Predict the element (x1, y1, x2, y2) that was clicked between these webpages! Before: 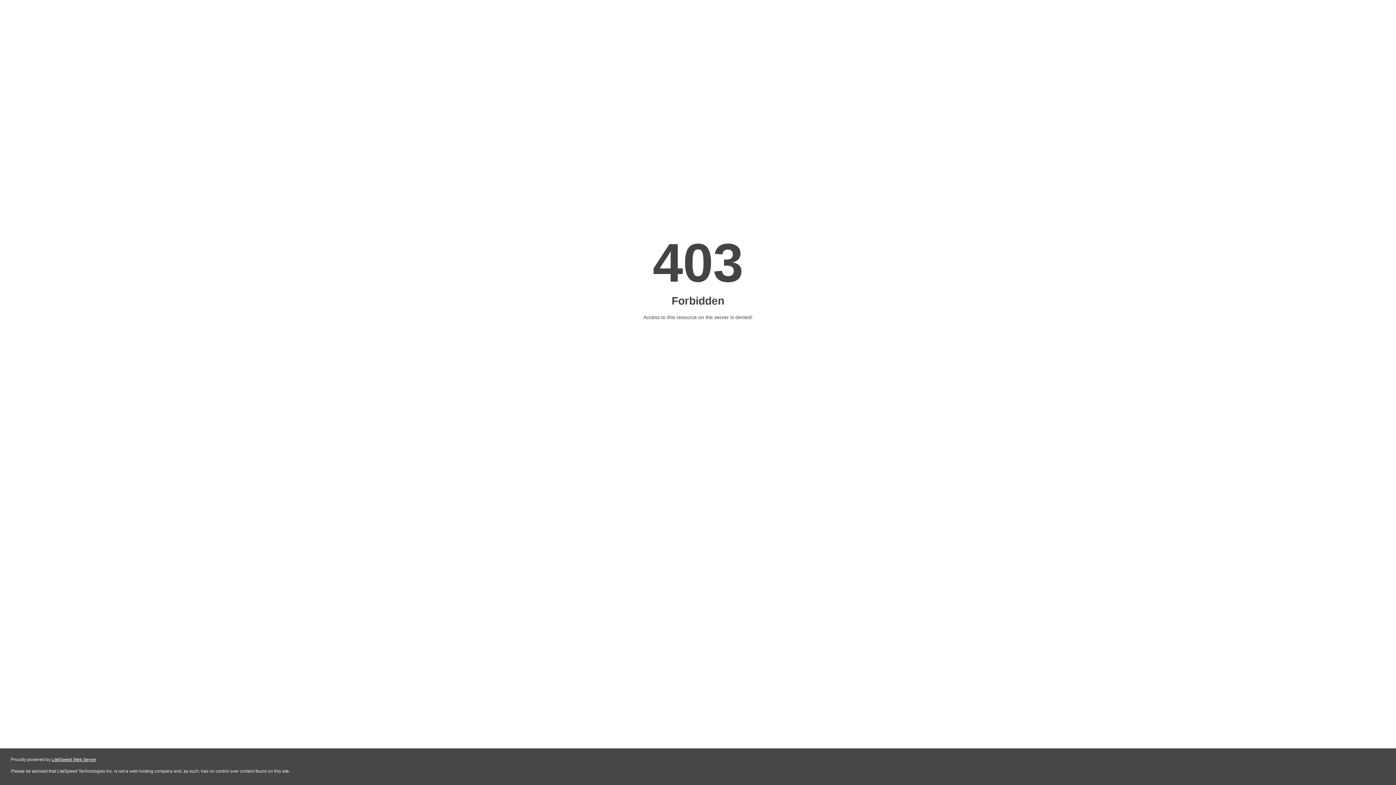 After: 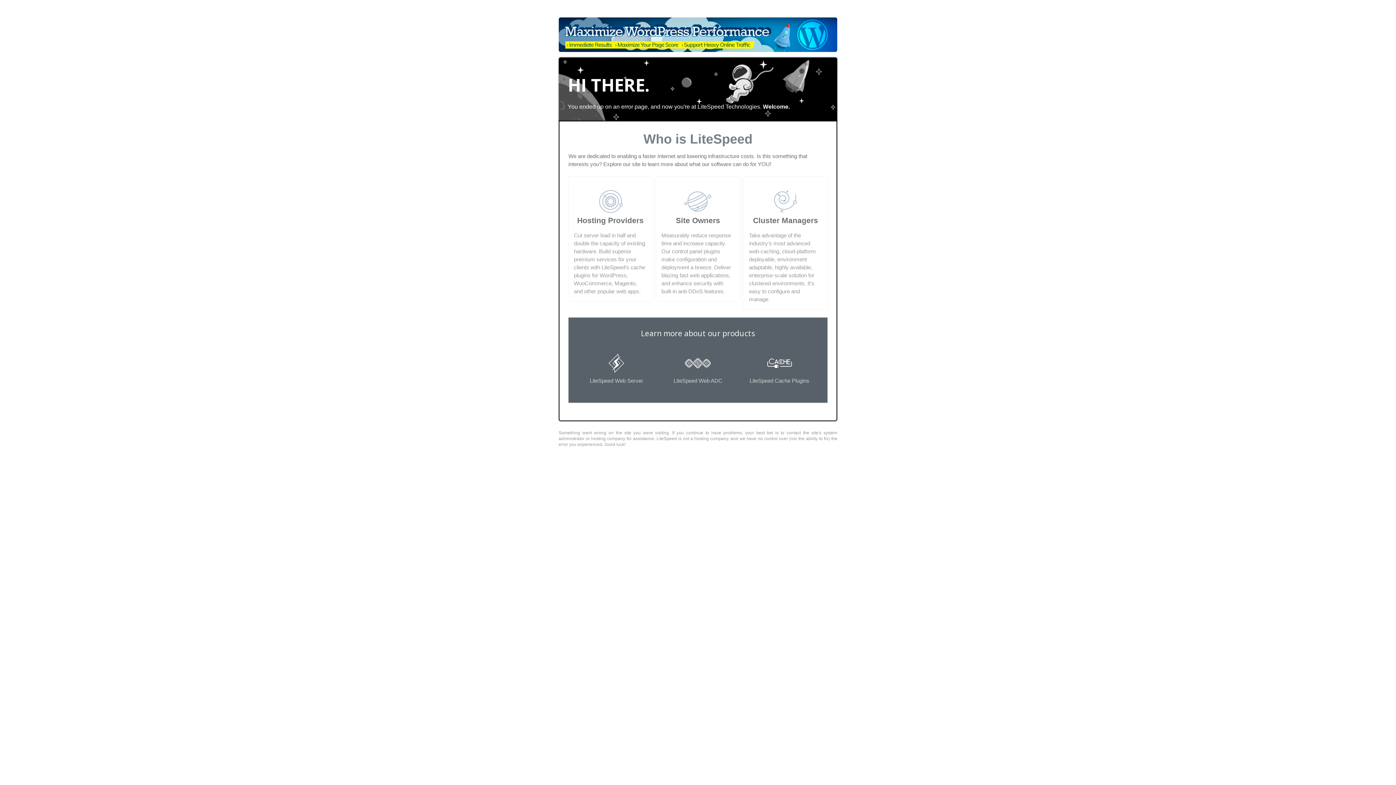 Action: bbox: (51, 757, 96, 762) label: LiteSpeed Web Server